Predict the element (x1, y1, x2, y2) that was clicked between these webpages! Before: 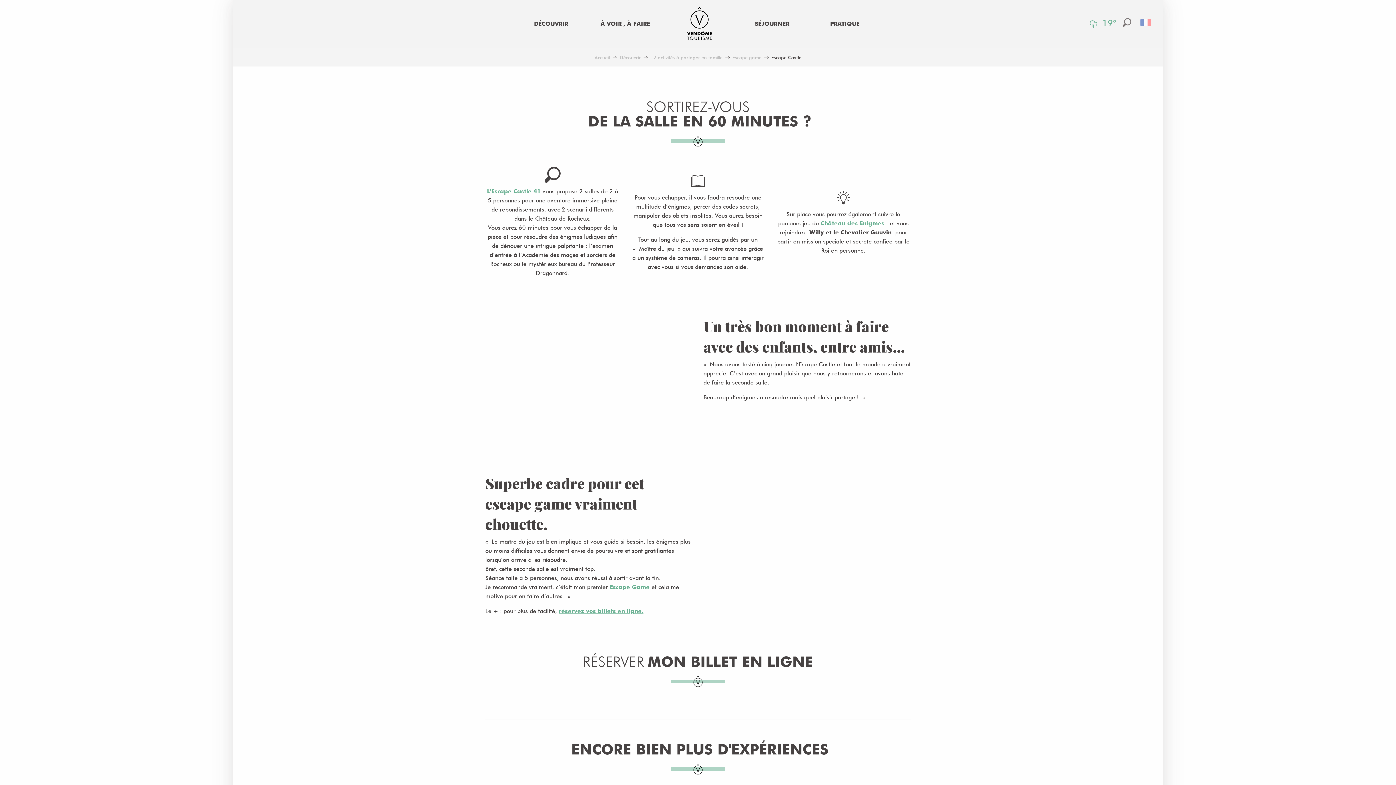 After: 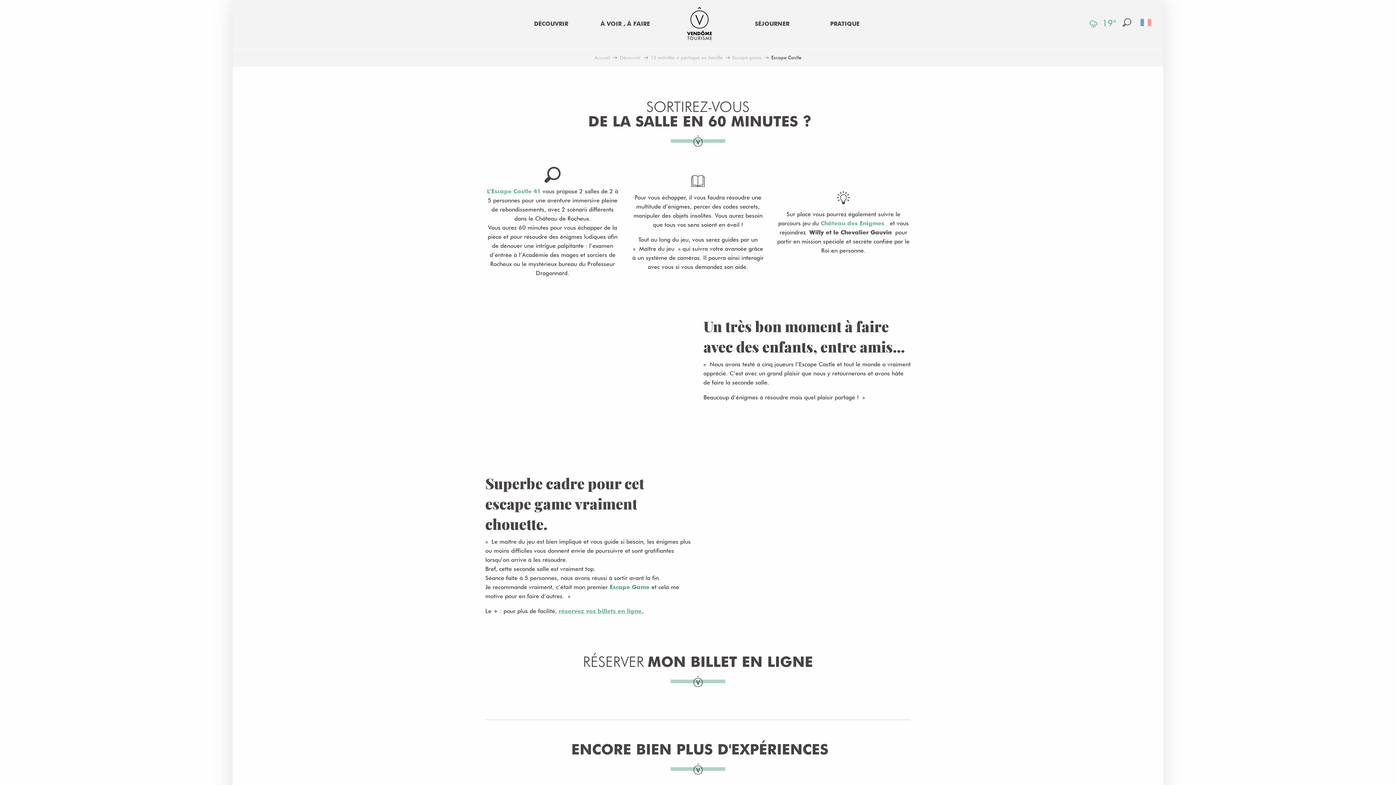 Action: label: Escape Game bbox: (609, 584, 649, 590)